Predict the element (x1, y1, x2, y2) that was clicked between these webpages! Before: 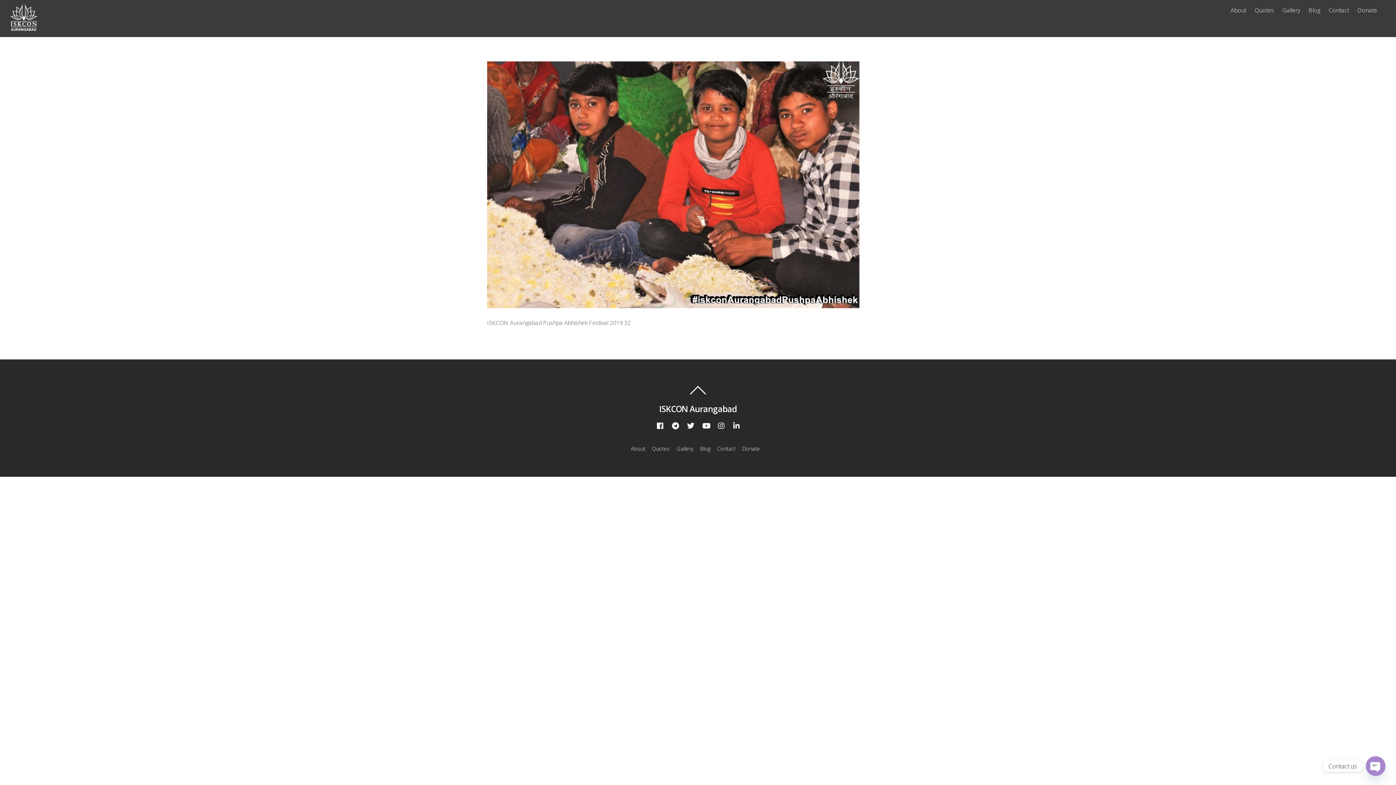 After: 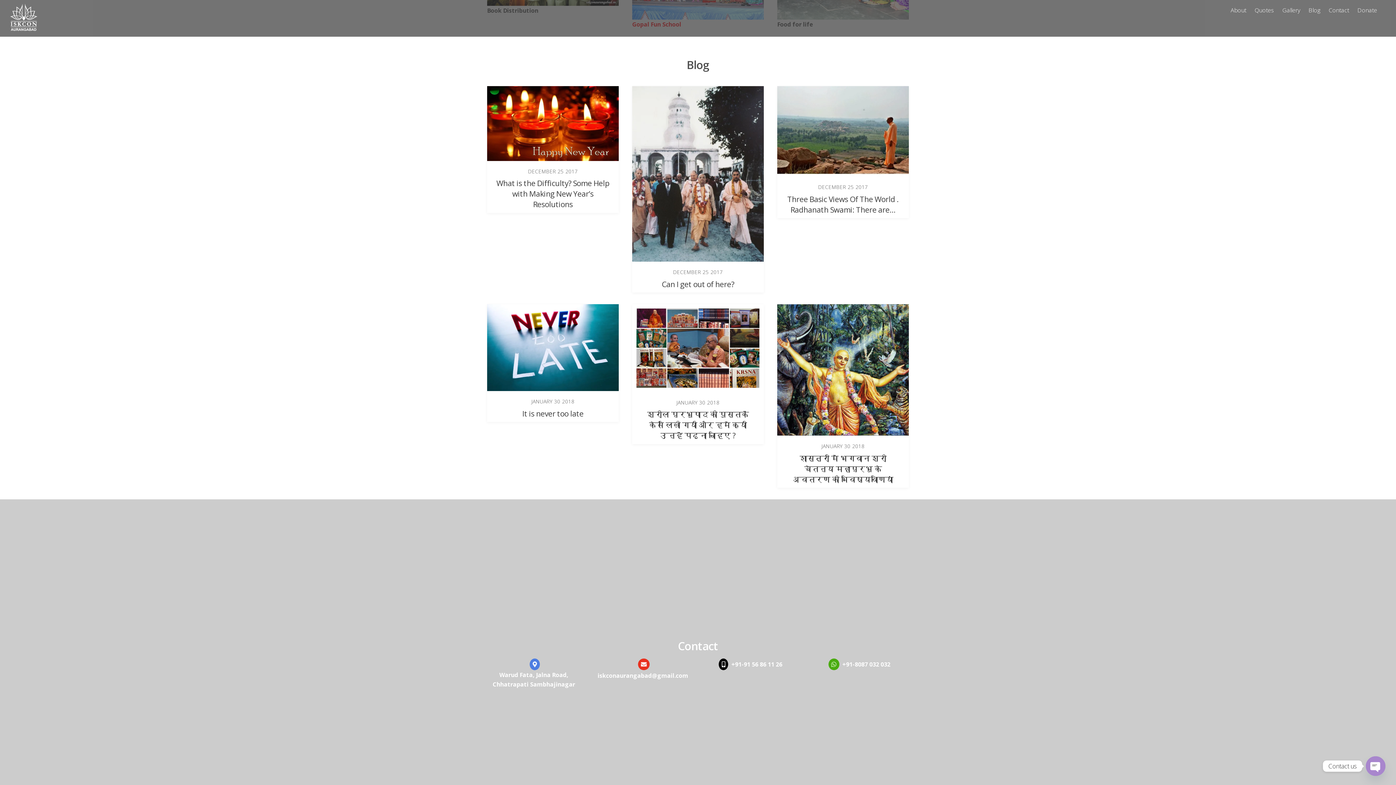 Action: label: Blog bbox: (1305, 1, 1324, 18)